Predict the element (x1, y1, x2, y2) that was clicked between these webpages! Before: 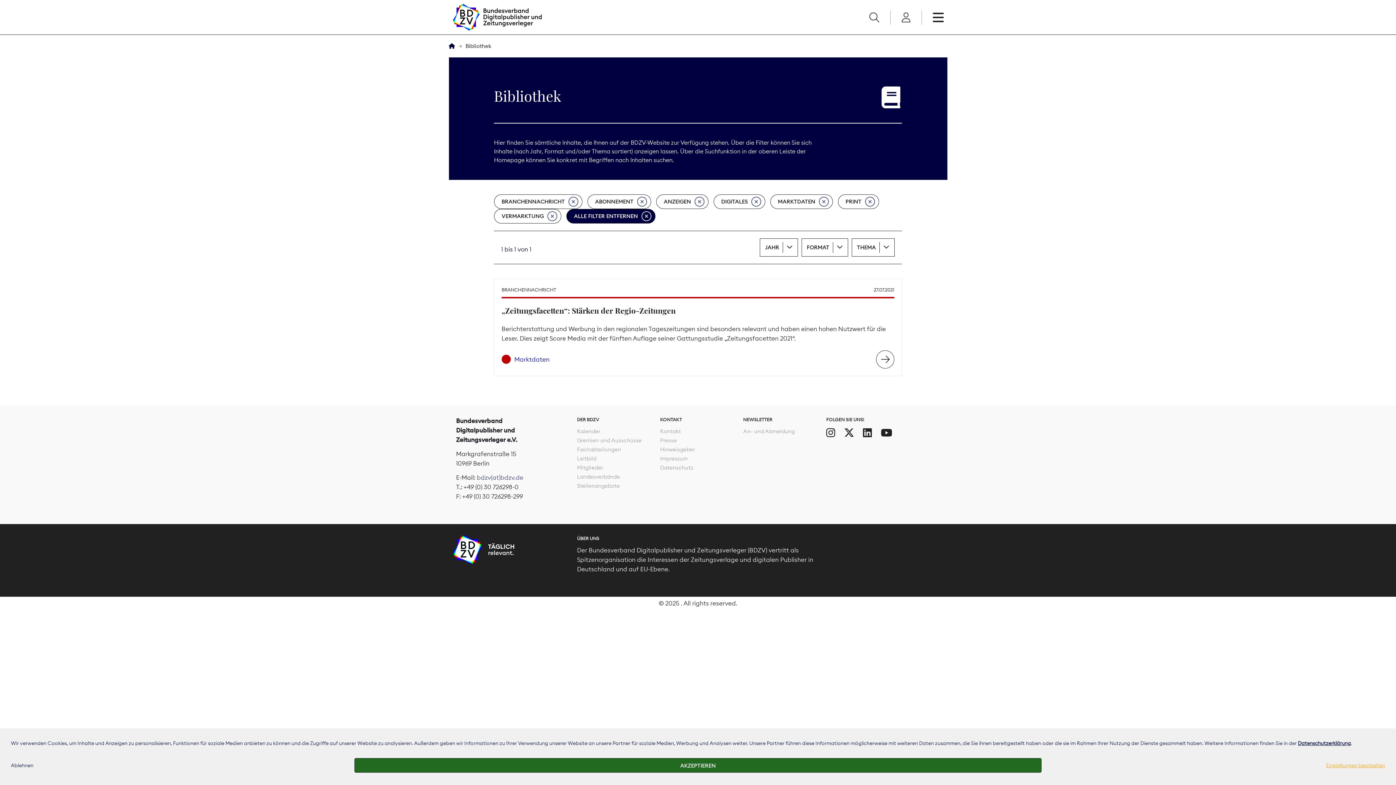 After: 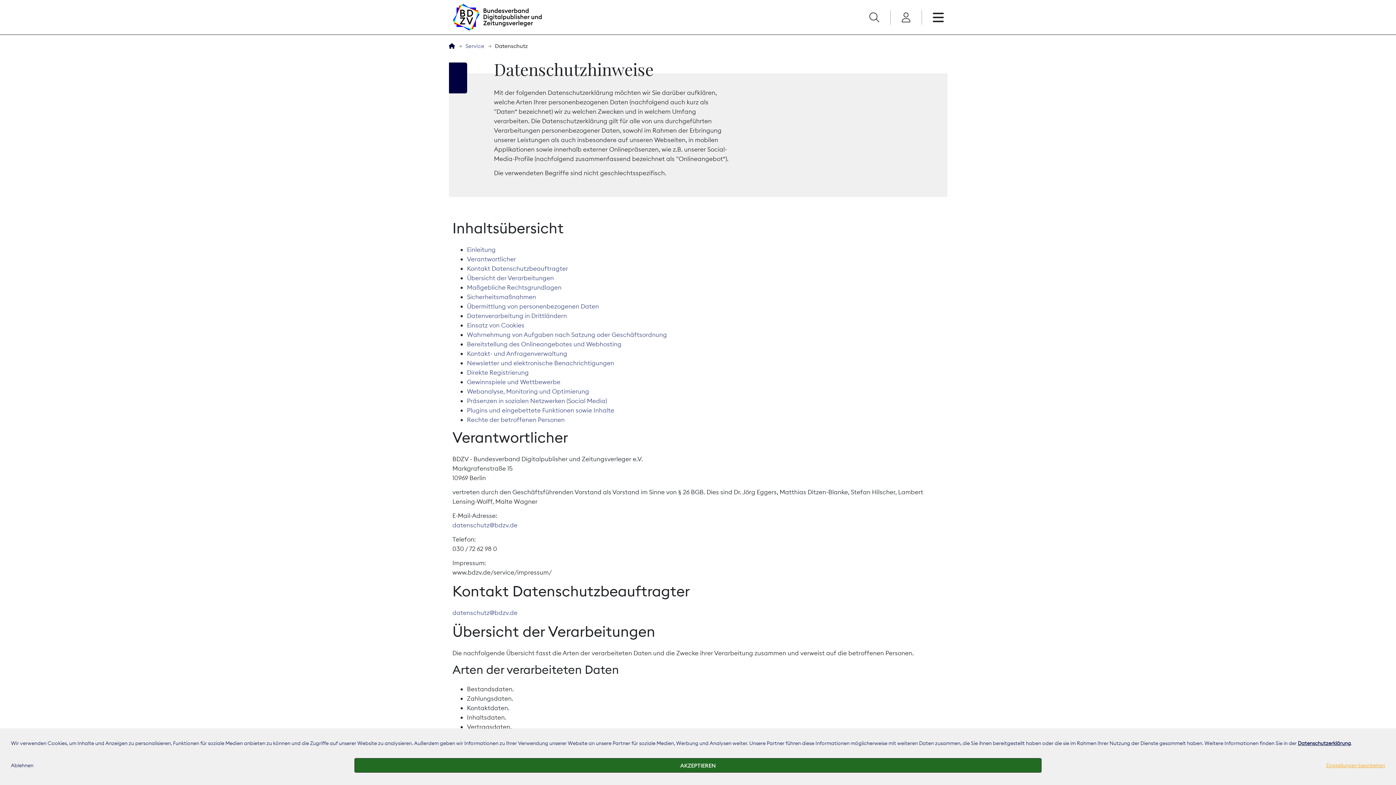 Action: label: Datenschutz bbox: (660, 464, 693, 471)